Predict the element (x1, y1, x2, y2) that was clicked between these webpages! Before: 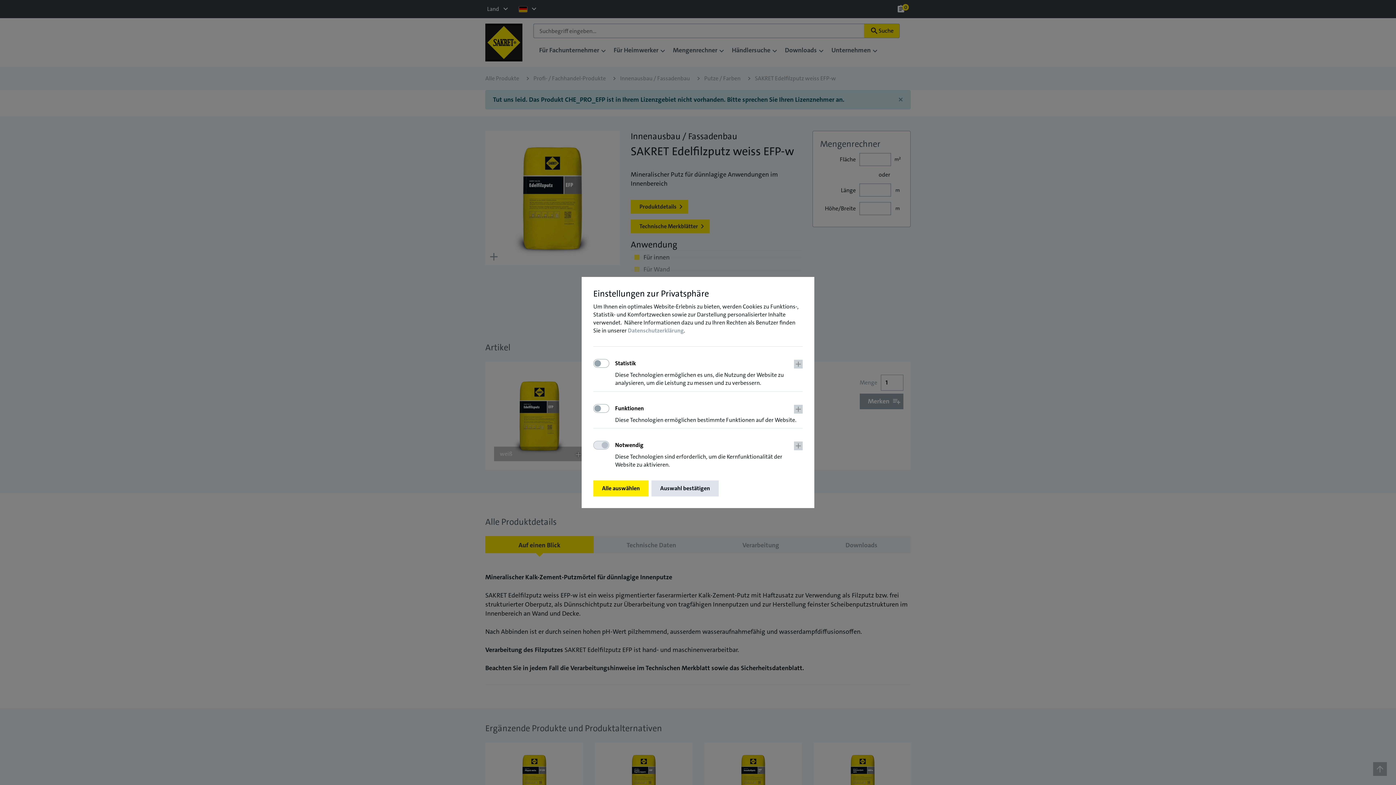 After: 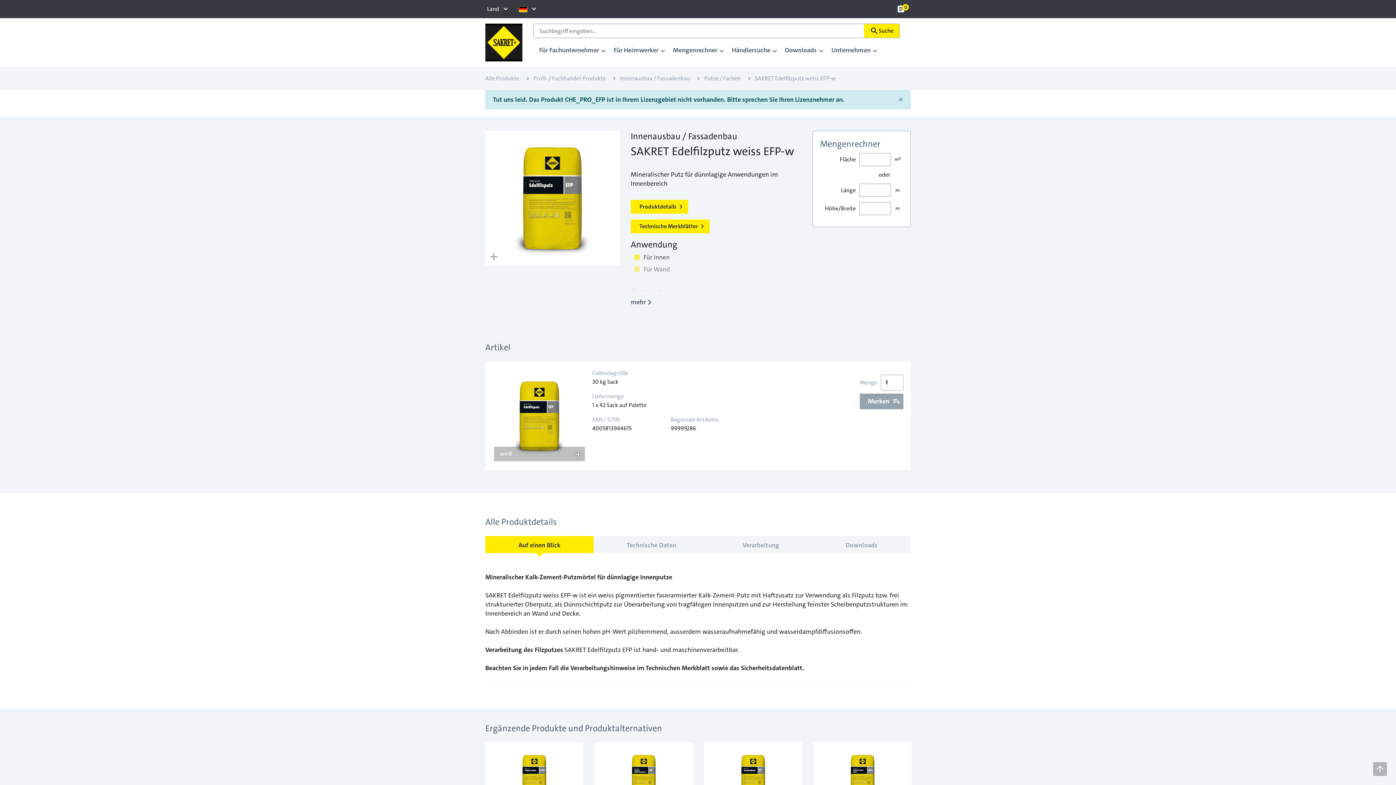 Action: bbox: (593, 480, 648, 496) label: Alle auswählen